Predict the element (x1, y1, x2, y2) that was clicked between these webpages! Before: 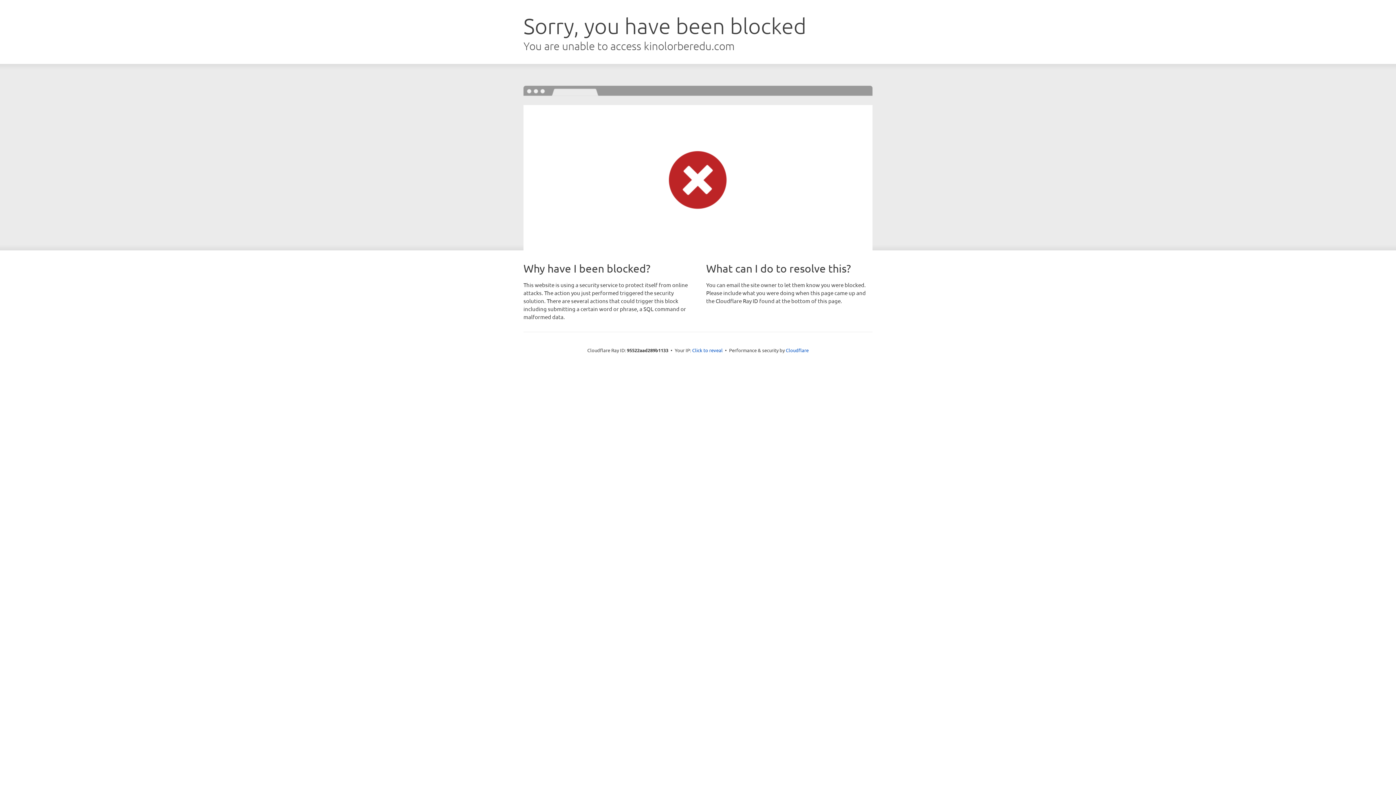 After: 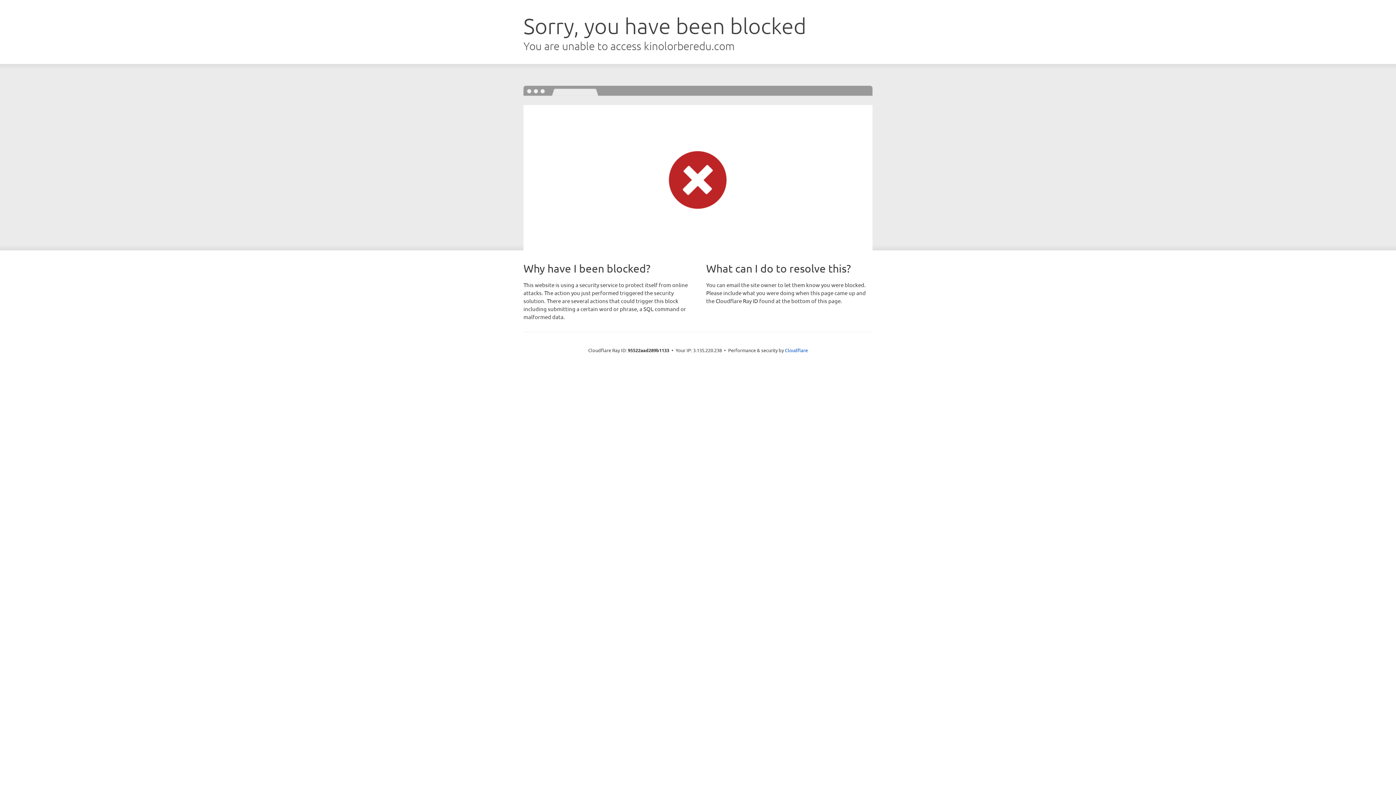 Action: label: Click to reveal bbox: (692, 346, 722, 353)